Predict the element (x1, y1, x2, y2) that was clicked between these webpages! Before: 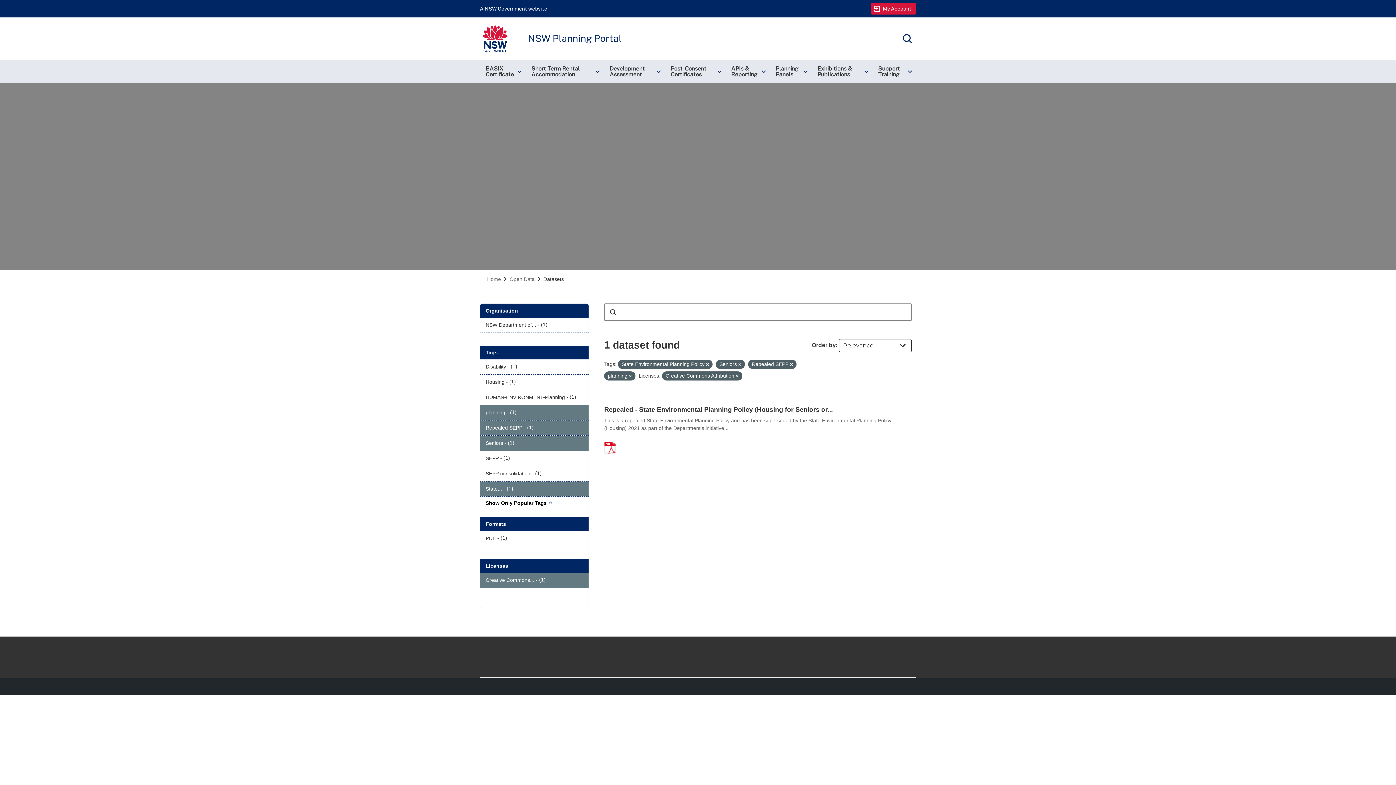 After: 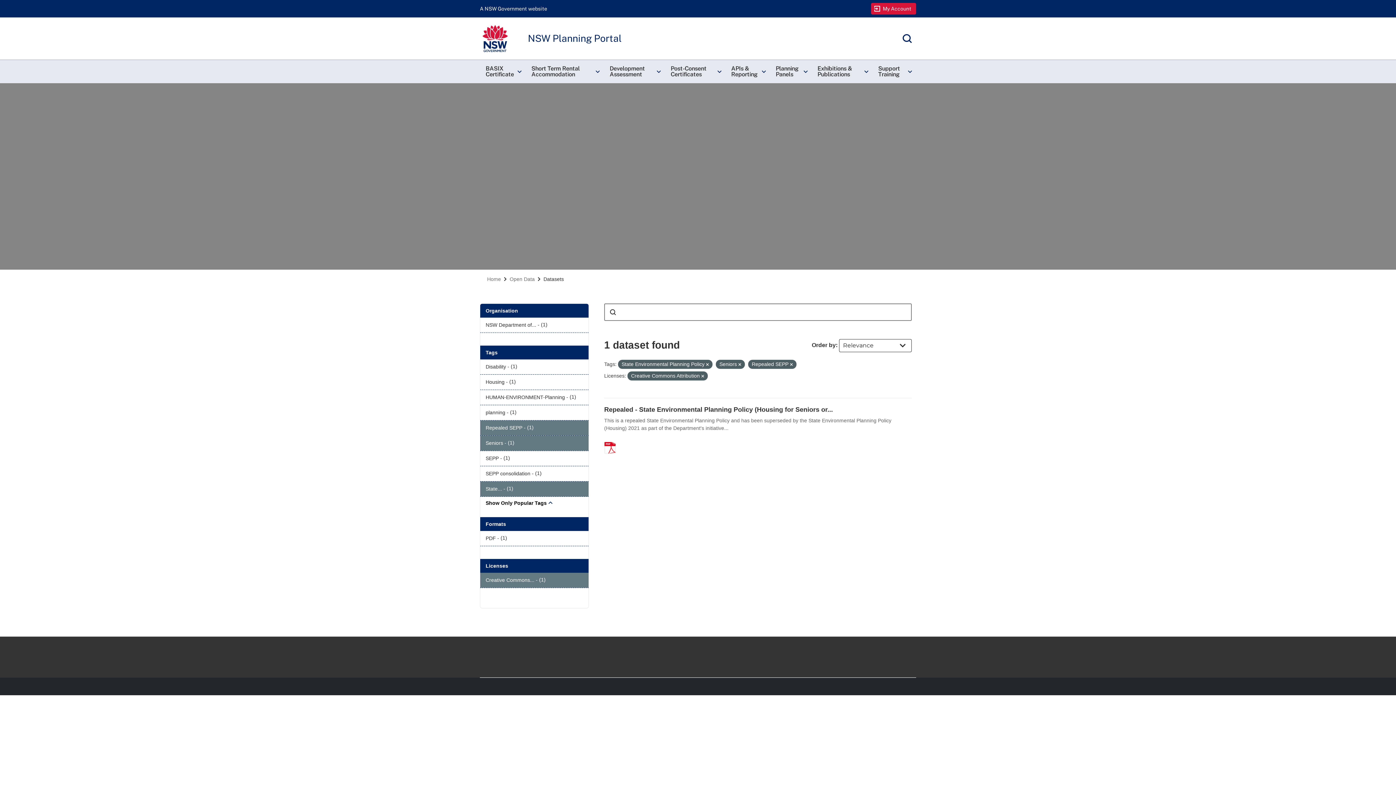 Action: bbox: (629, 374, 632, 378)